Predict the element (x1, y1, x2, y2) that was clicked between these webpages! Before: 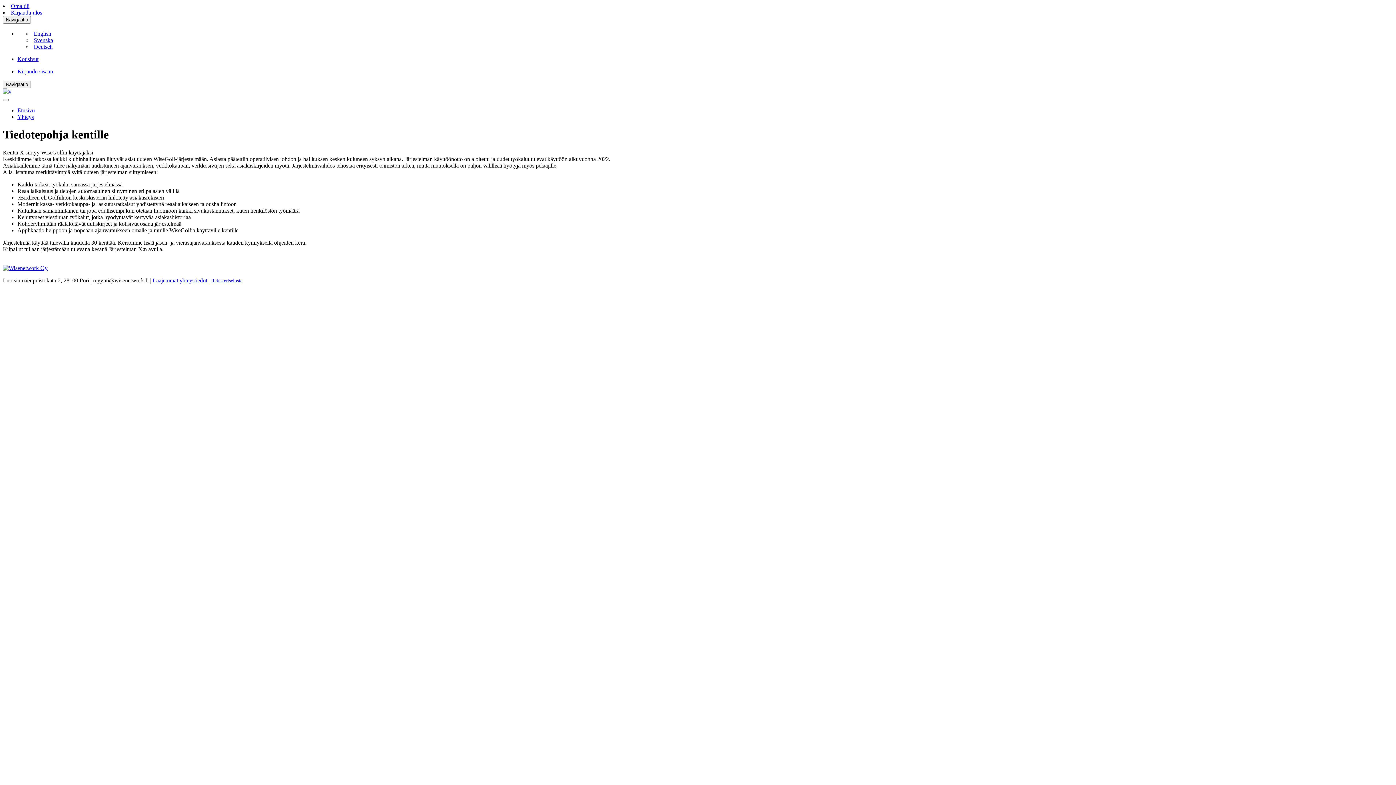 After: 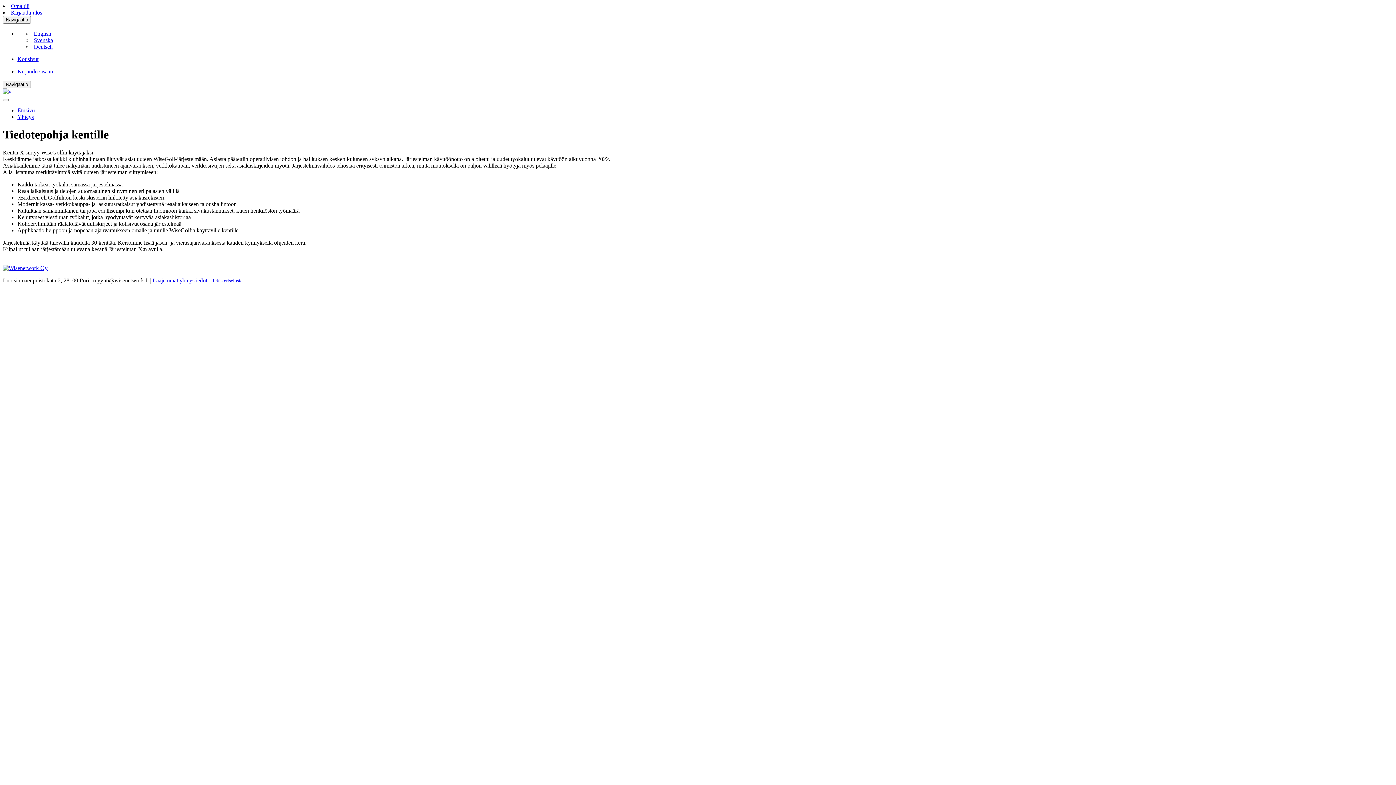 Action: label: Oma tili bbox: (10, 2, 29, 9)